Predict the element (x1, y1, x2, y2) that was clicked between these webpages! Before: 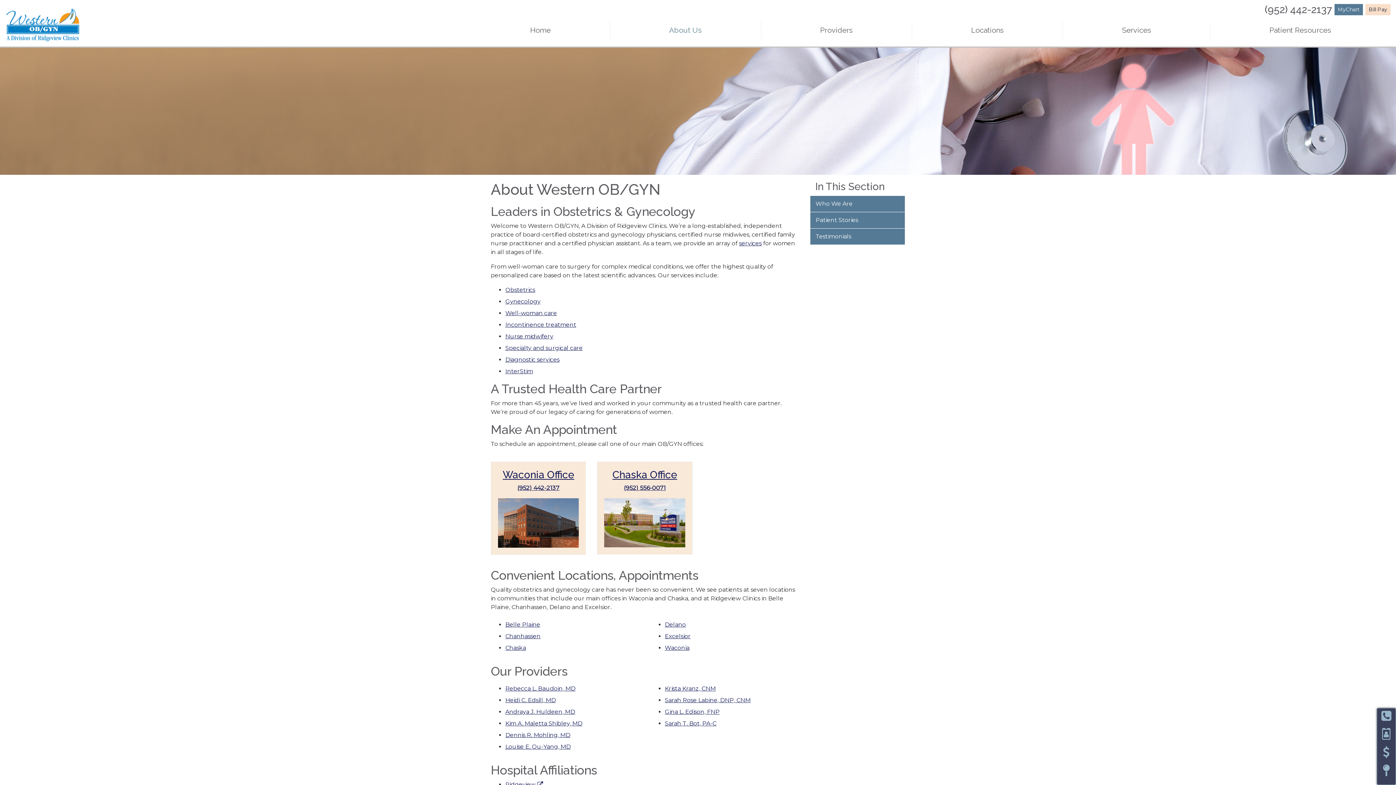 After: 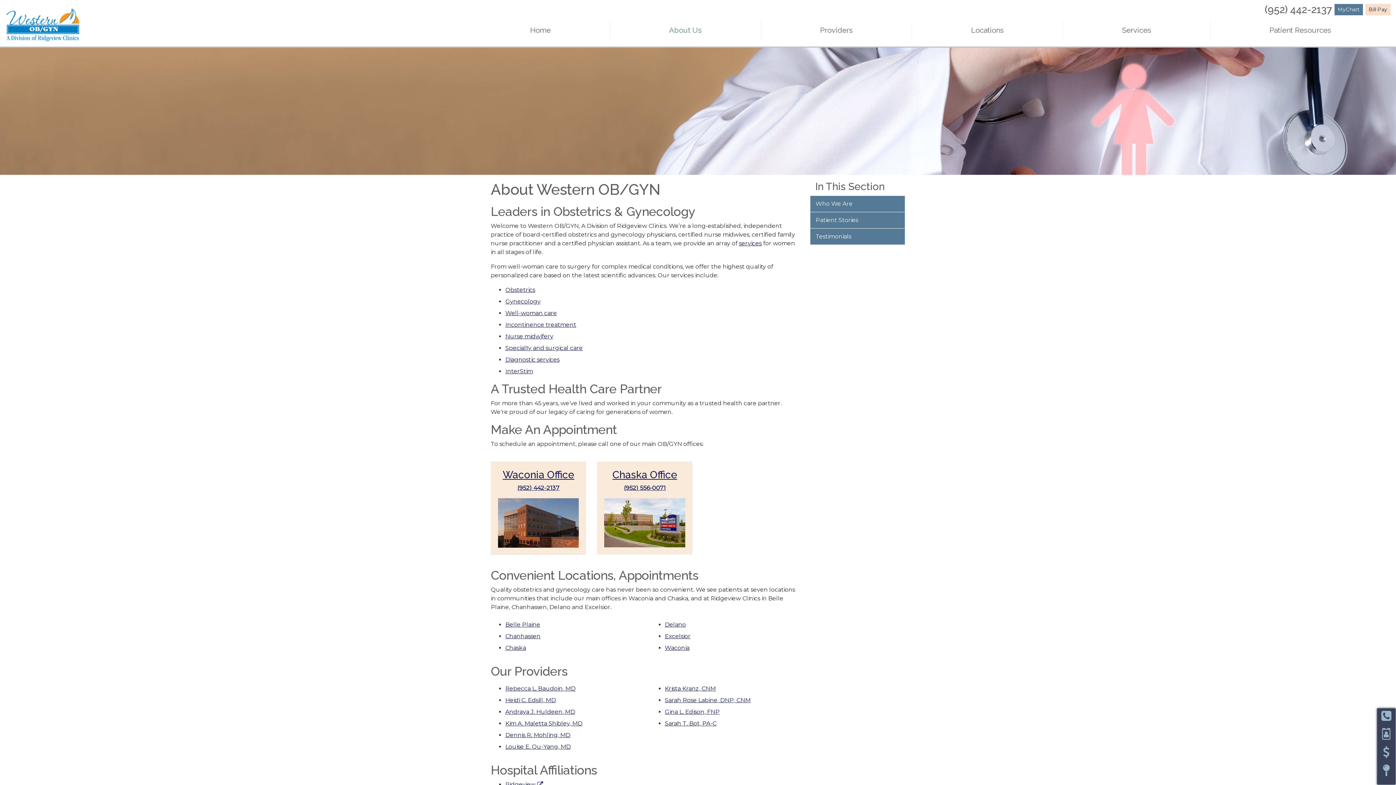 Action: label: phone bbox: (1379, 714, 1394, 721)